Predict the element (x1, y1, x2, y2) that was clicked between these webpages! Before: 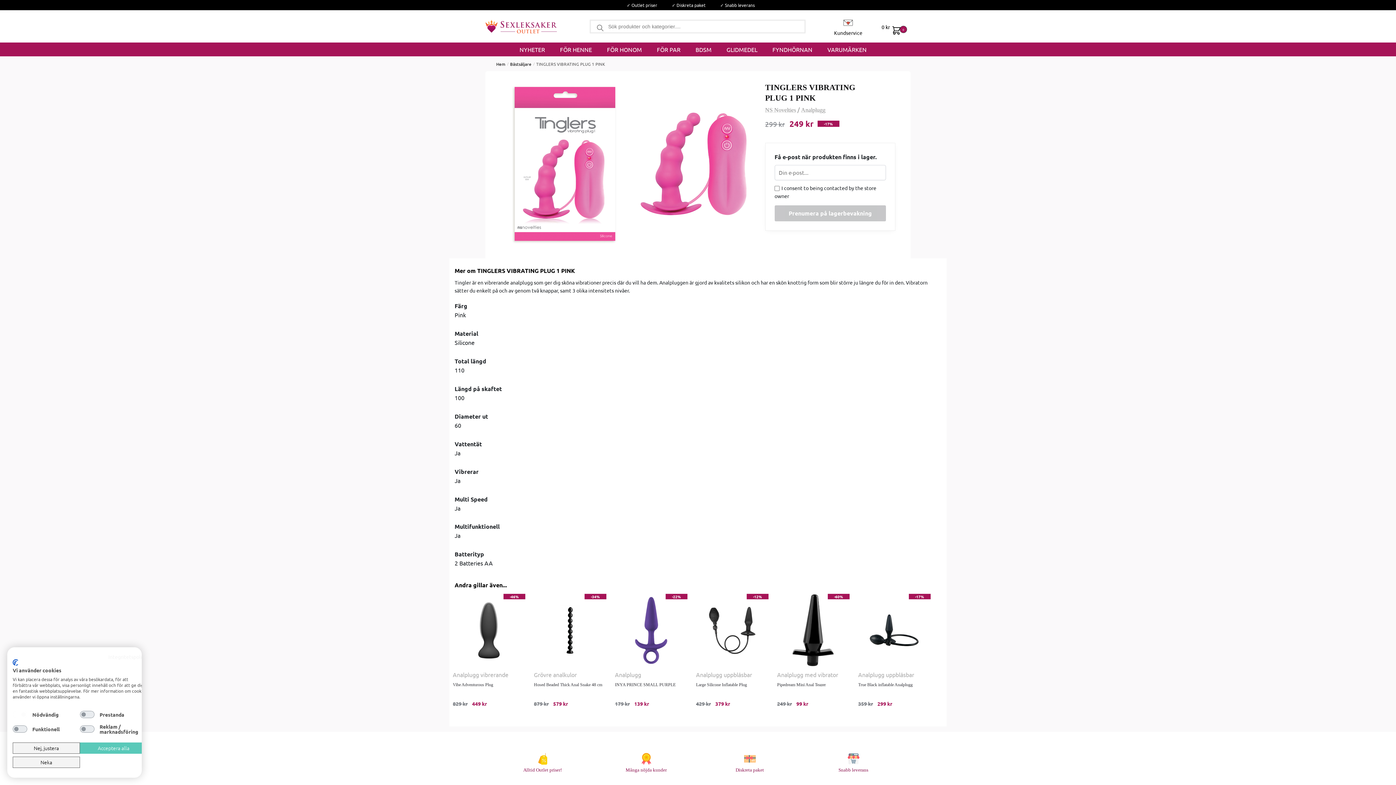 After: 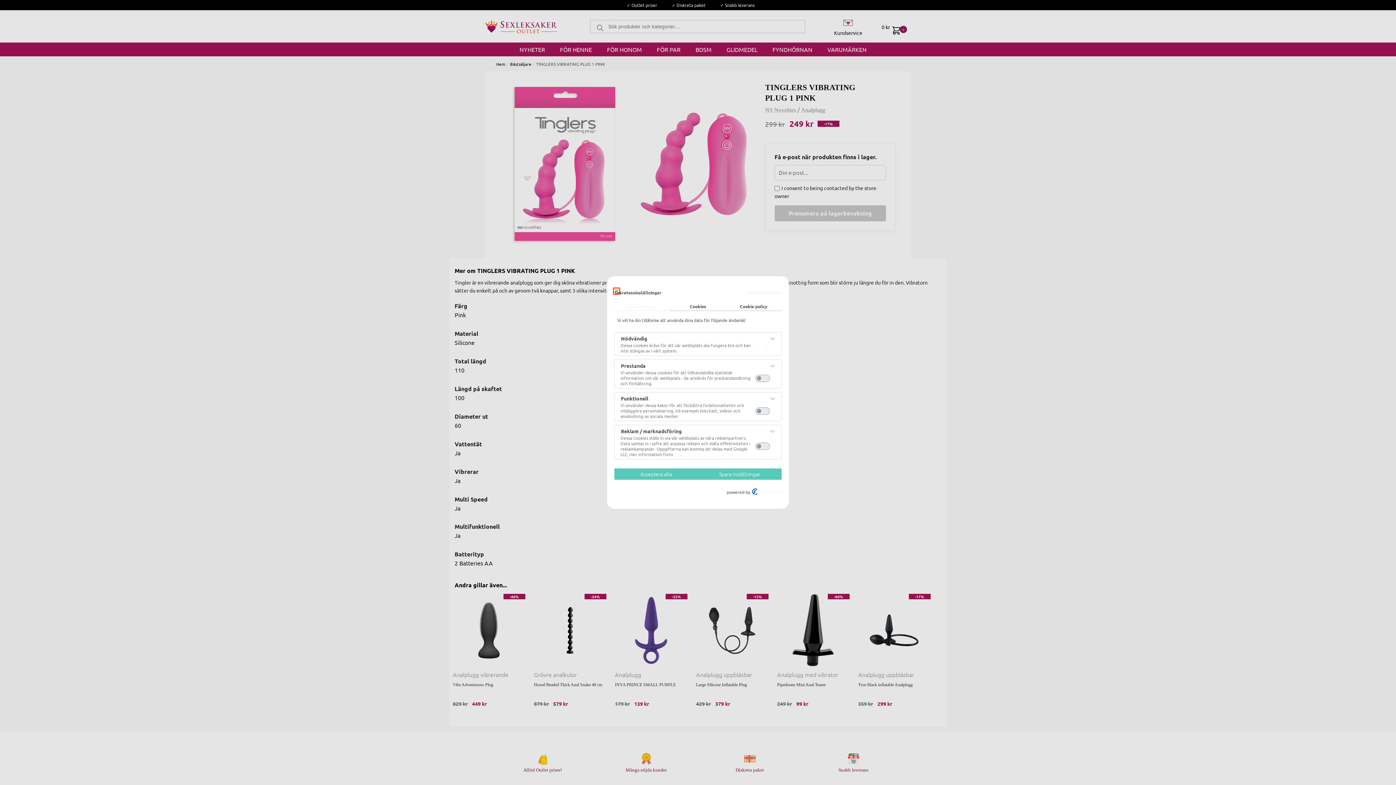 Action: bbox: (12, 742, 80, 754) label: Justera cookie preferenser